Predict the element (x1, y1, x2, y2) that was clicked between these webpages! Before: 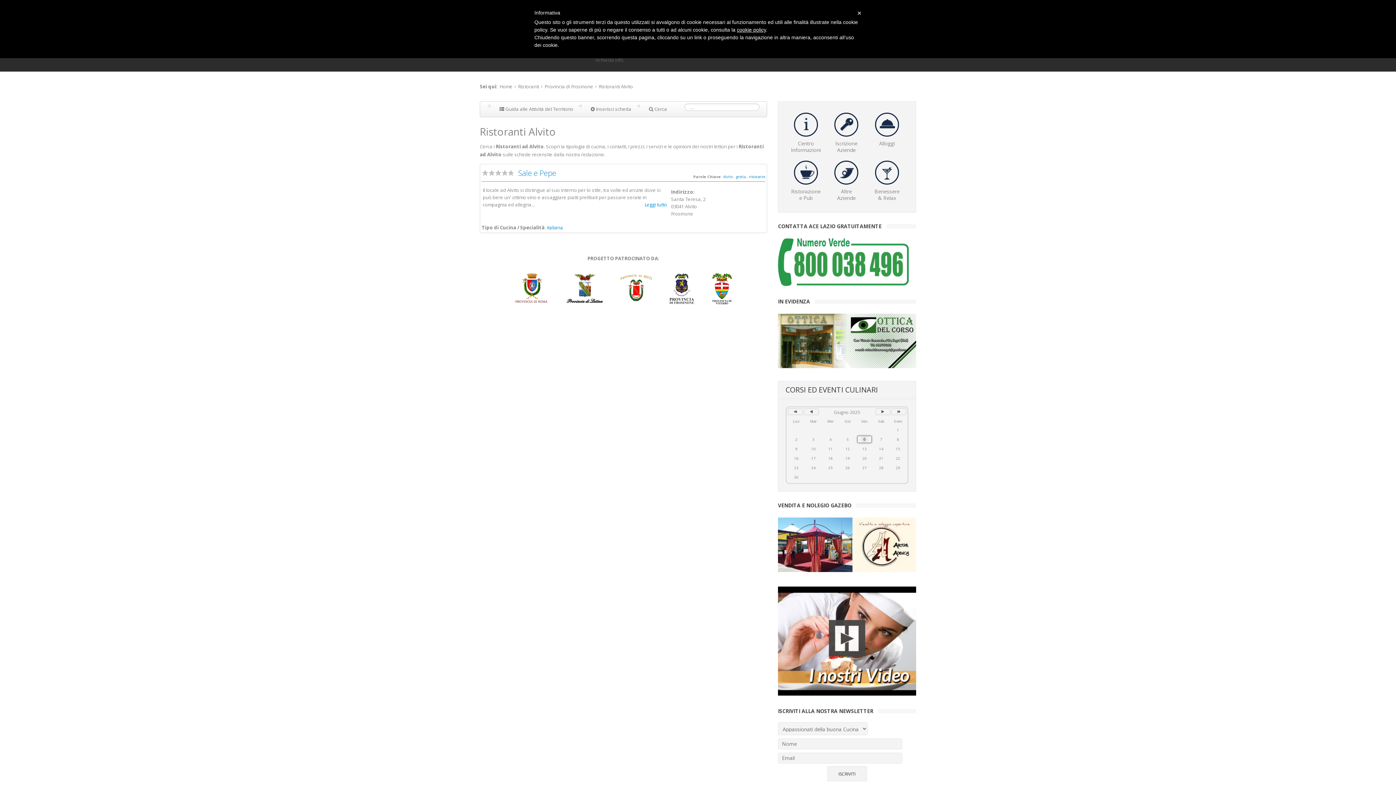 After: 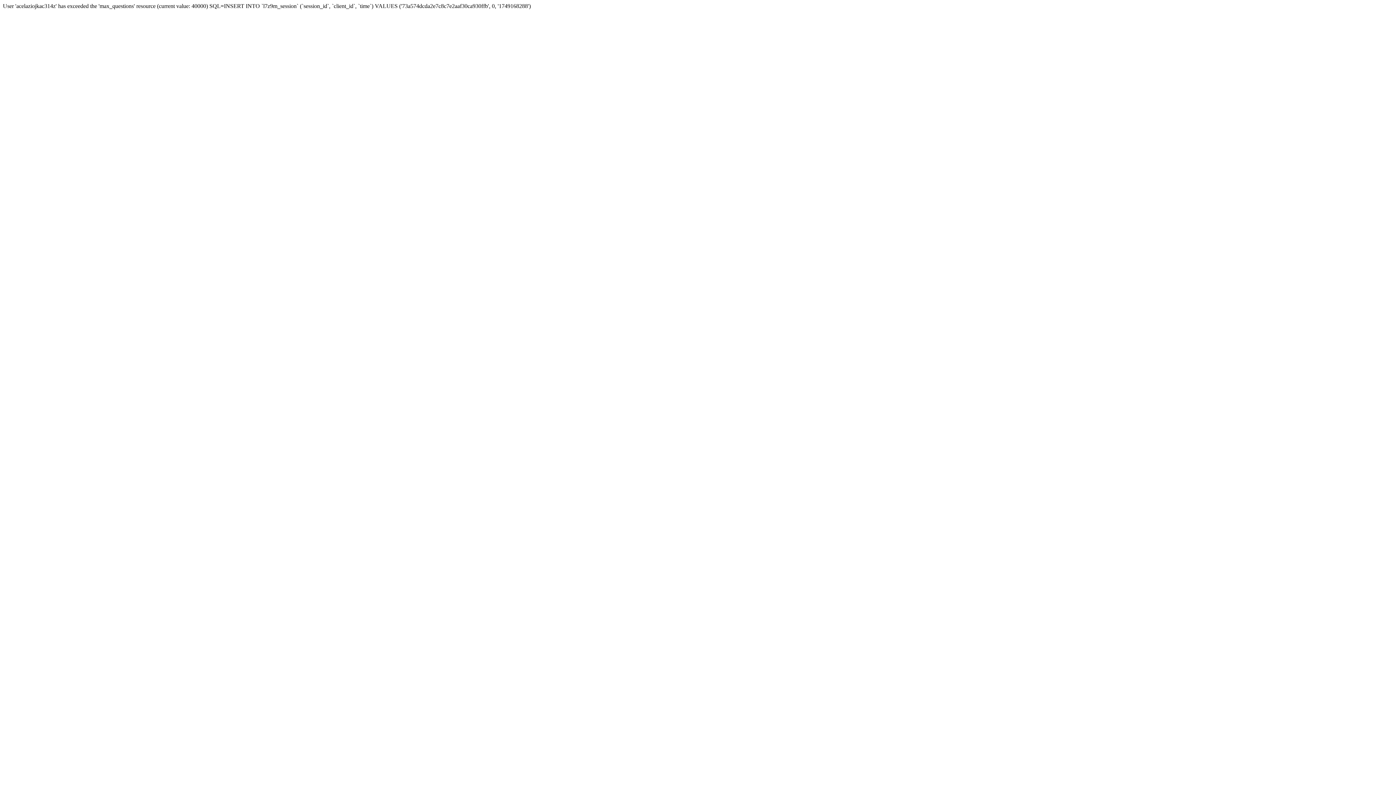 Action: bbox: (749, 174, 765, 179) label: ristorante